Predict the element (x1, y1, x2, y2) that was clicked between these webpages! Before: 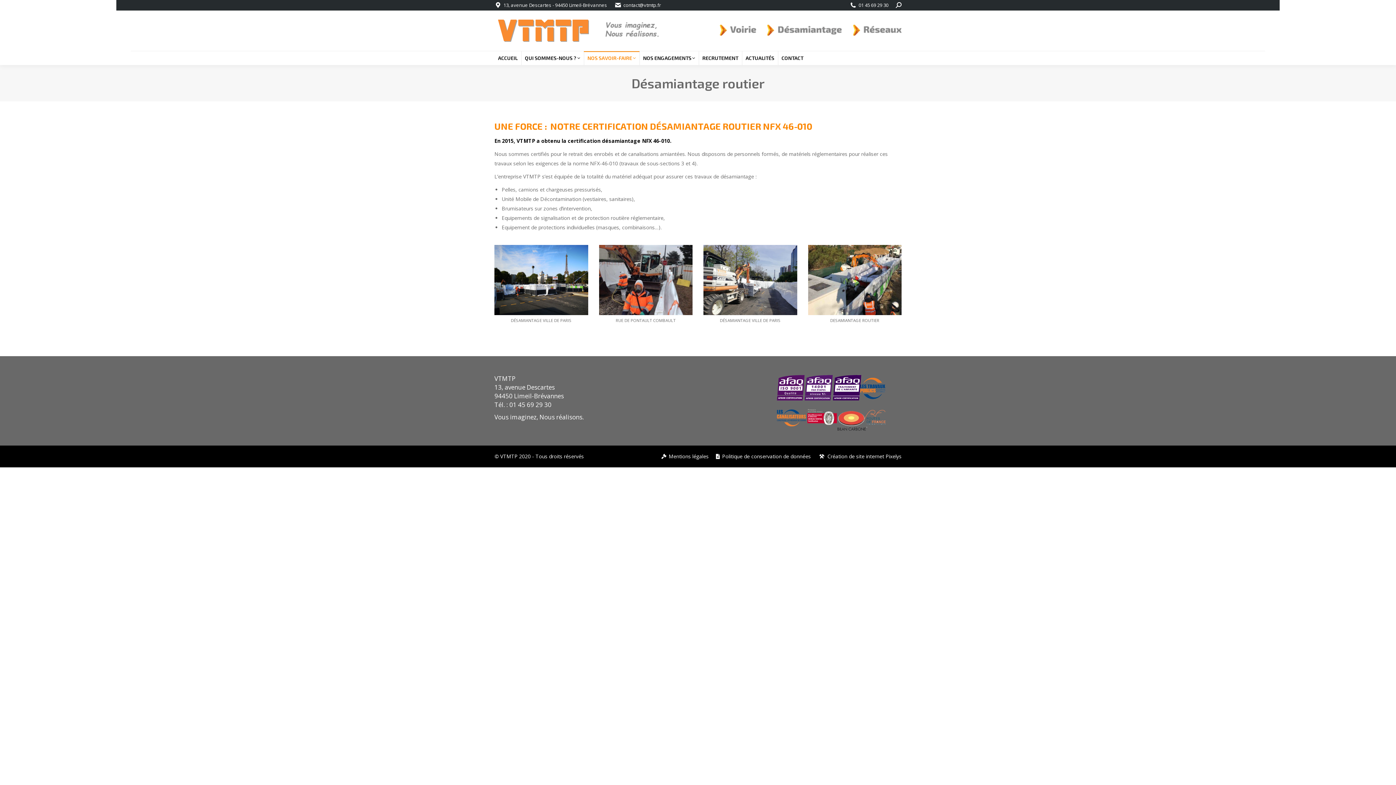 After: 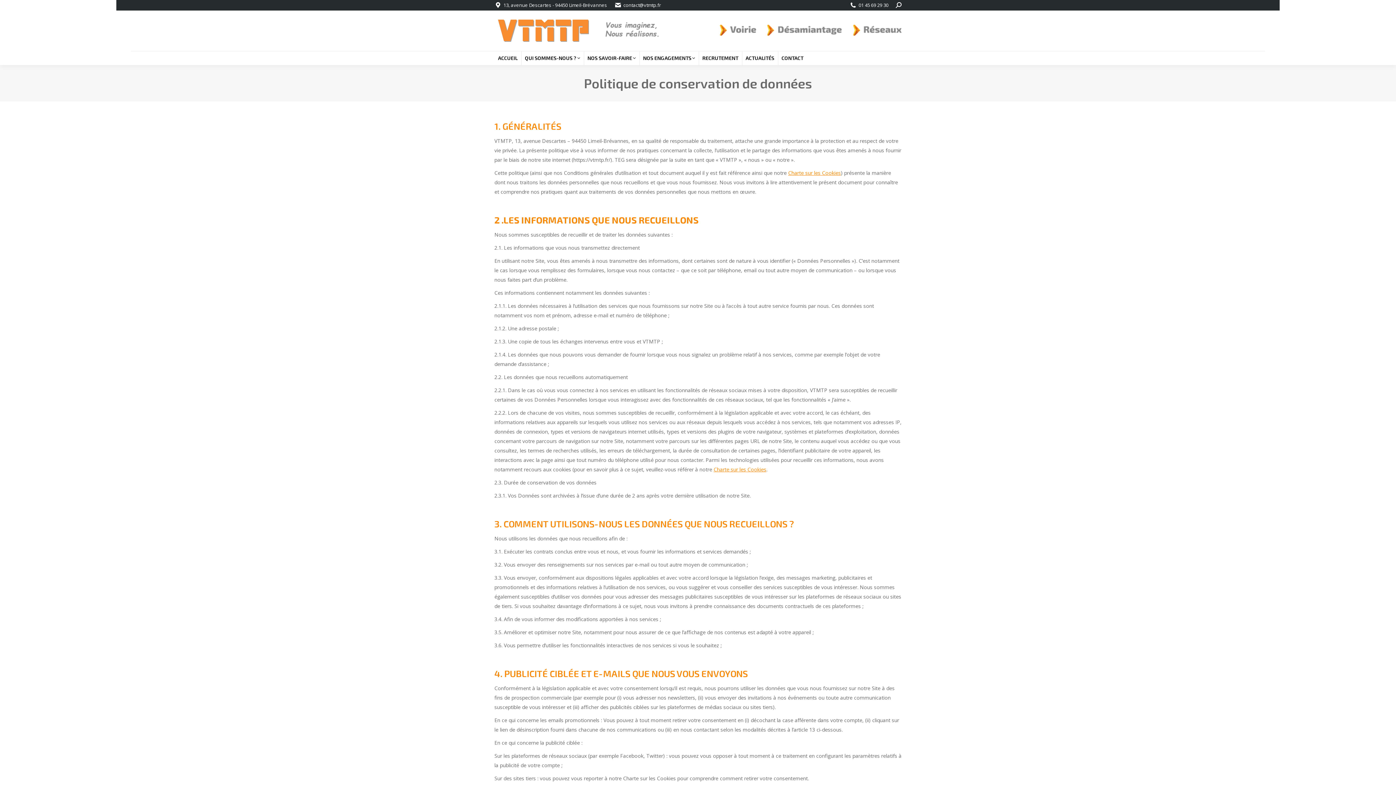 Action: label: Politique de conservation de données bbox: (716, 453, 811, 460)